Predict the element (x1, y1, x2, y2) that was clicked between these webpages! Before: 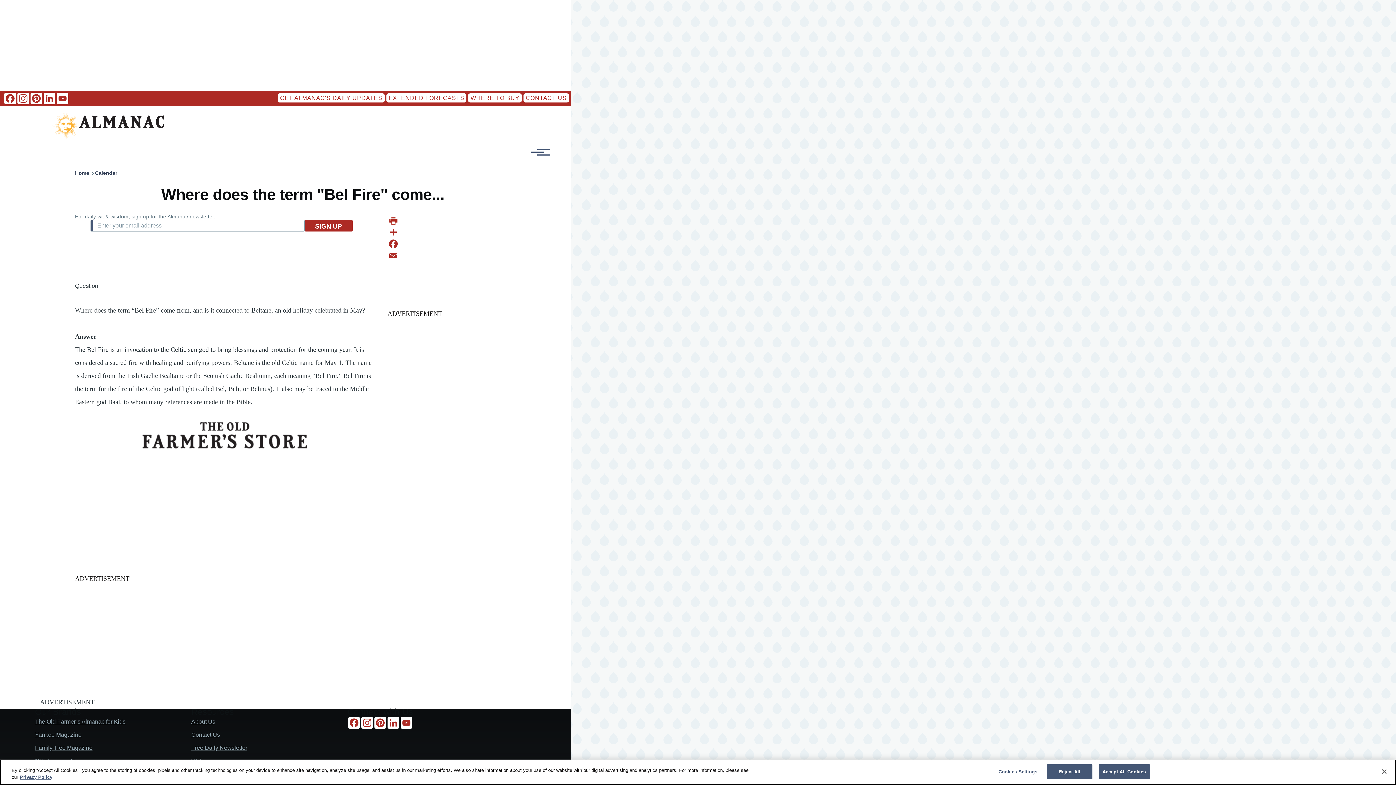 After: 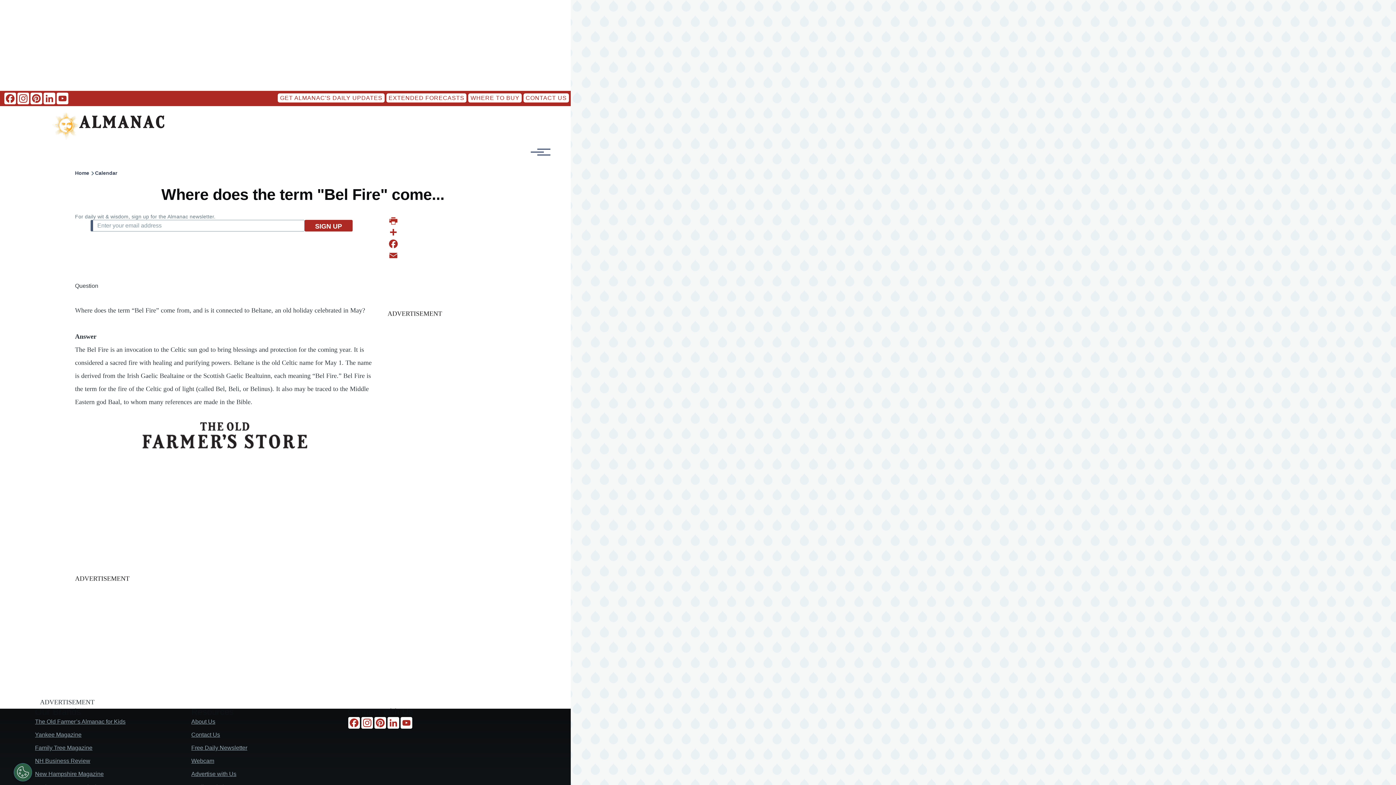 Action: bbox: (1098, 764, 1150, 779) label: Accept All Cookies